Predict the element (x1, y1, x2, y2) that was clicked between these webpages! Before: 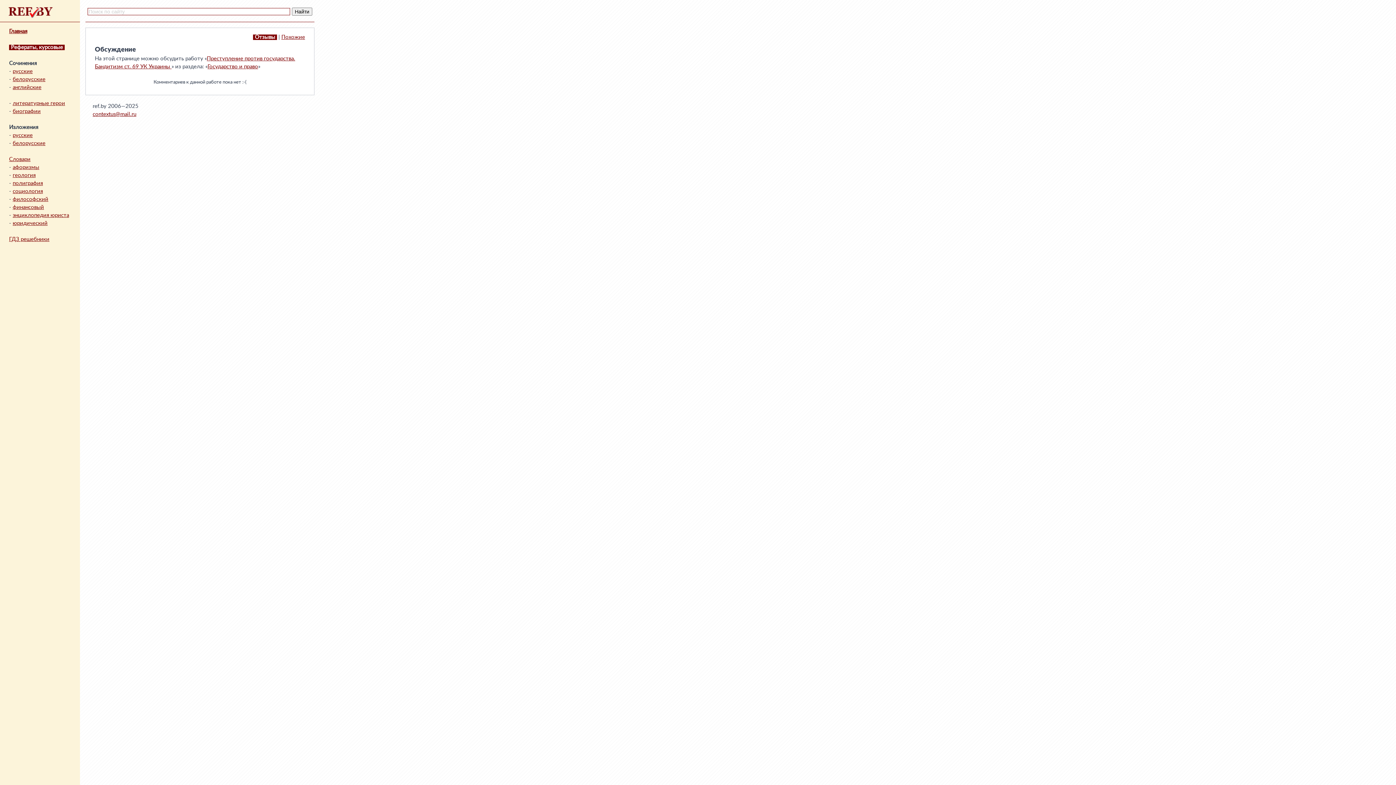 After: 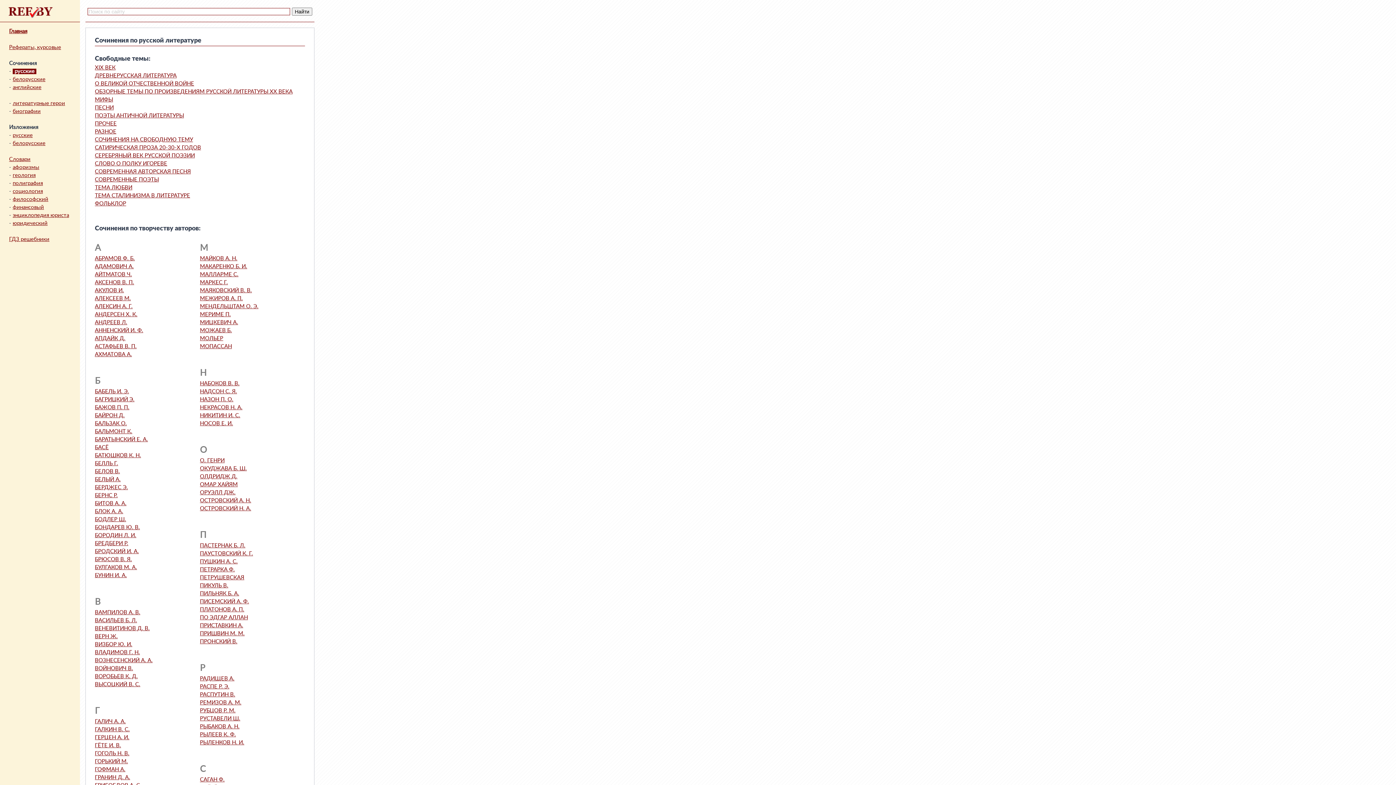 Action: label: русские bbox: (12, 68, 32, 74)